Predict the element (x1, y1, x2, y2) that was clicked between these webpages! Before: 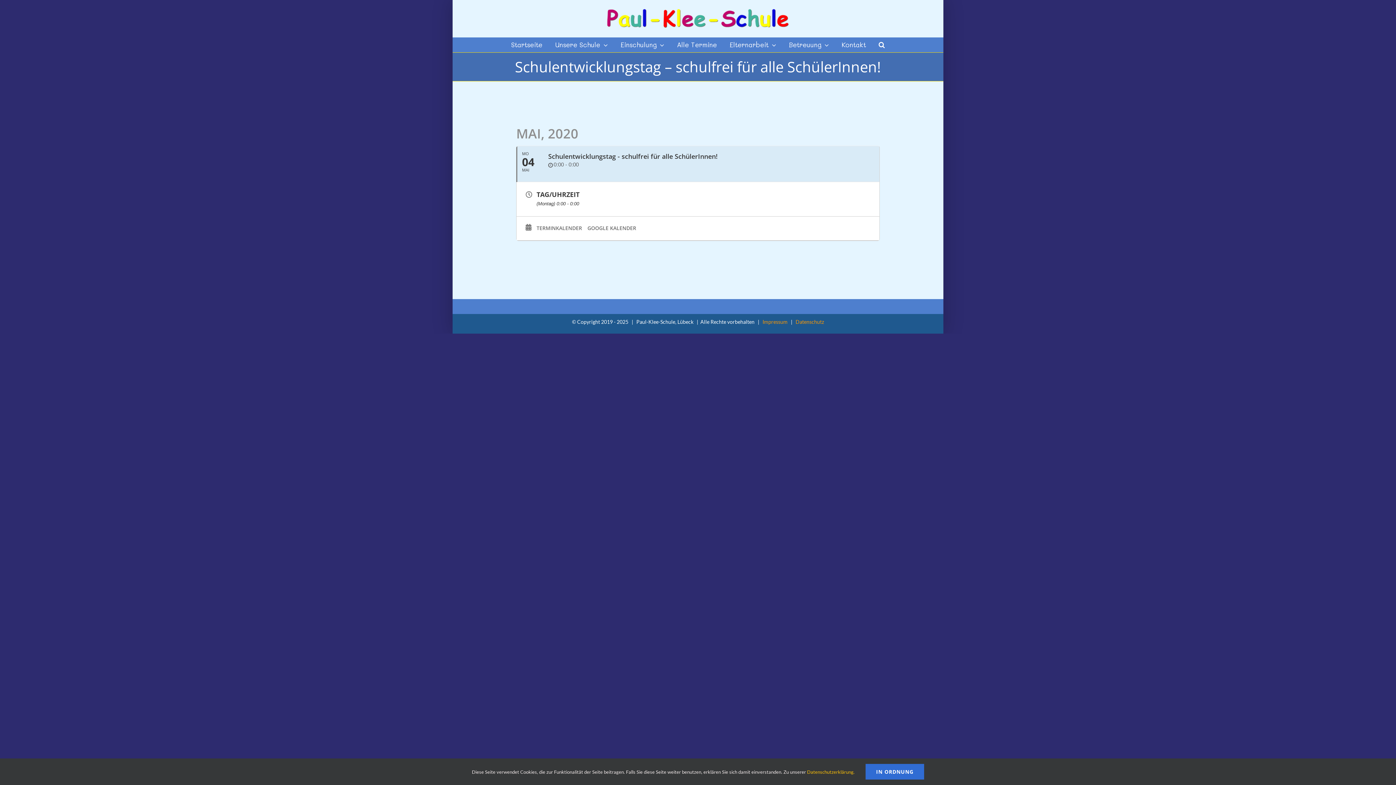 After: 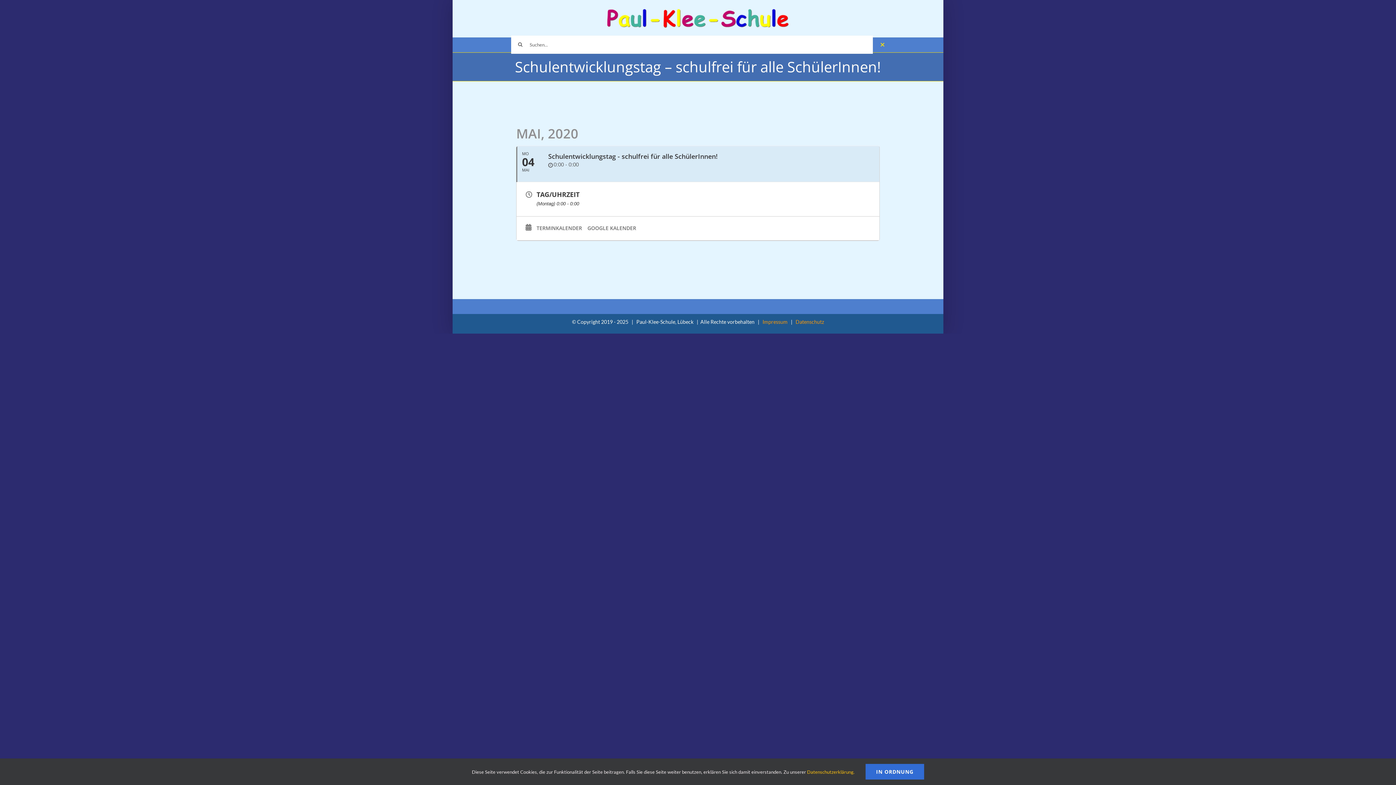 Action: bbox: (878, 37, 885, 52) label: Suche